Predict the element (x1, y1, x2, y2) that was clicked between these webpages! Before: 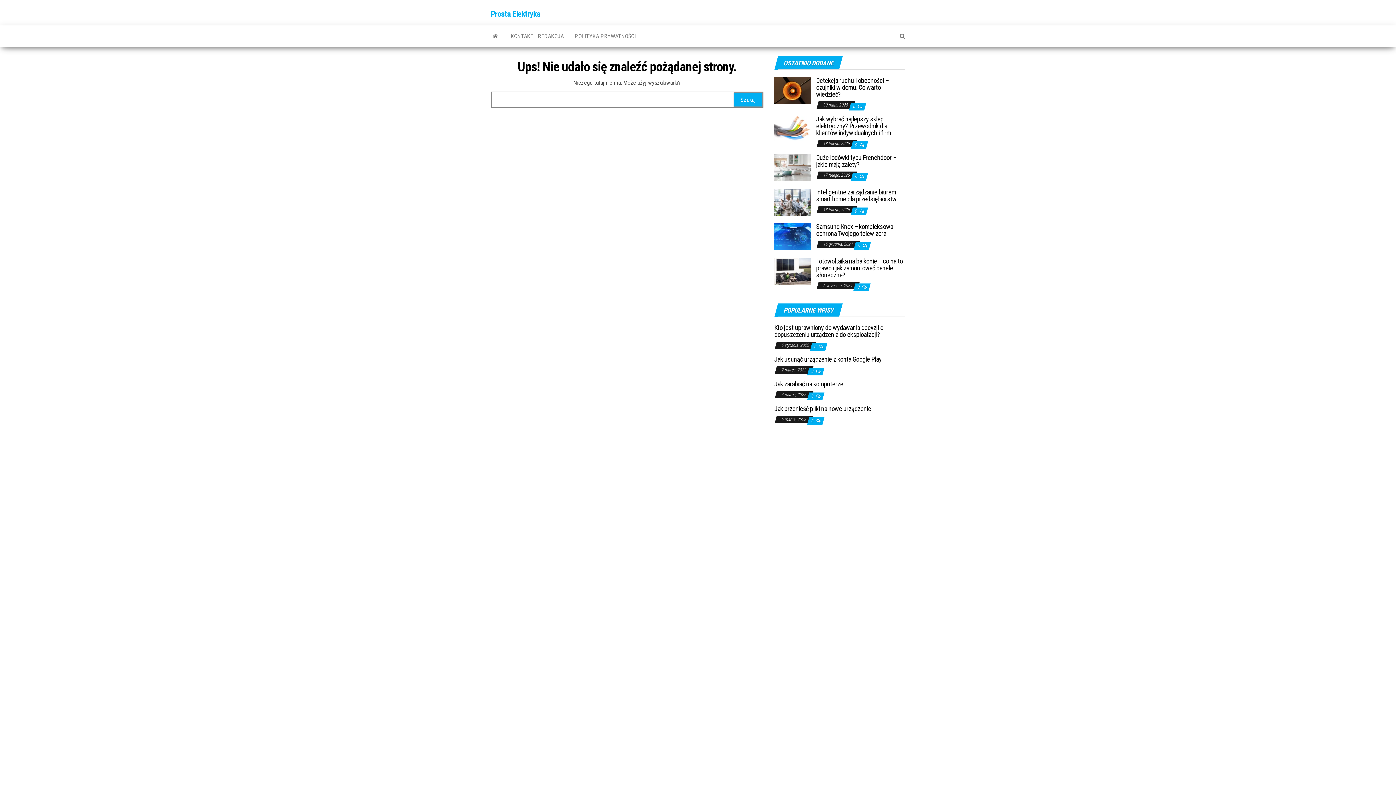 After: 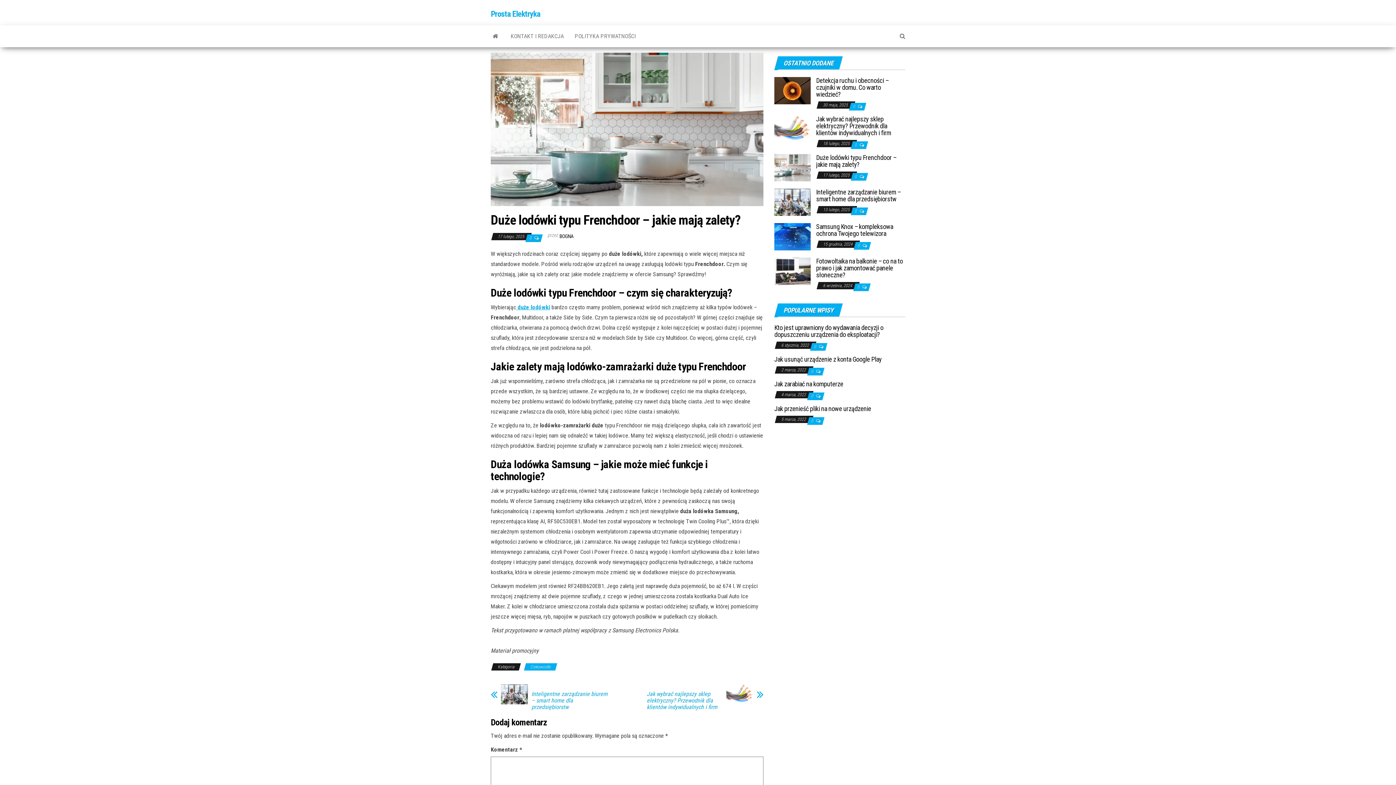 Action: bbox: (774, 163, 810, 170)